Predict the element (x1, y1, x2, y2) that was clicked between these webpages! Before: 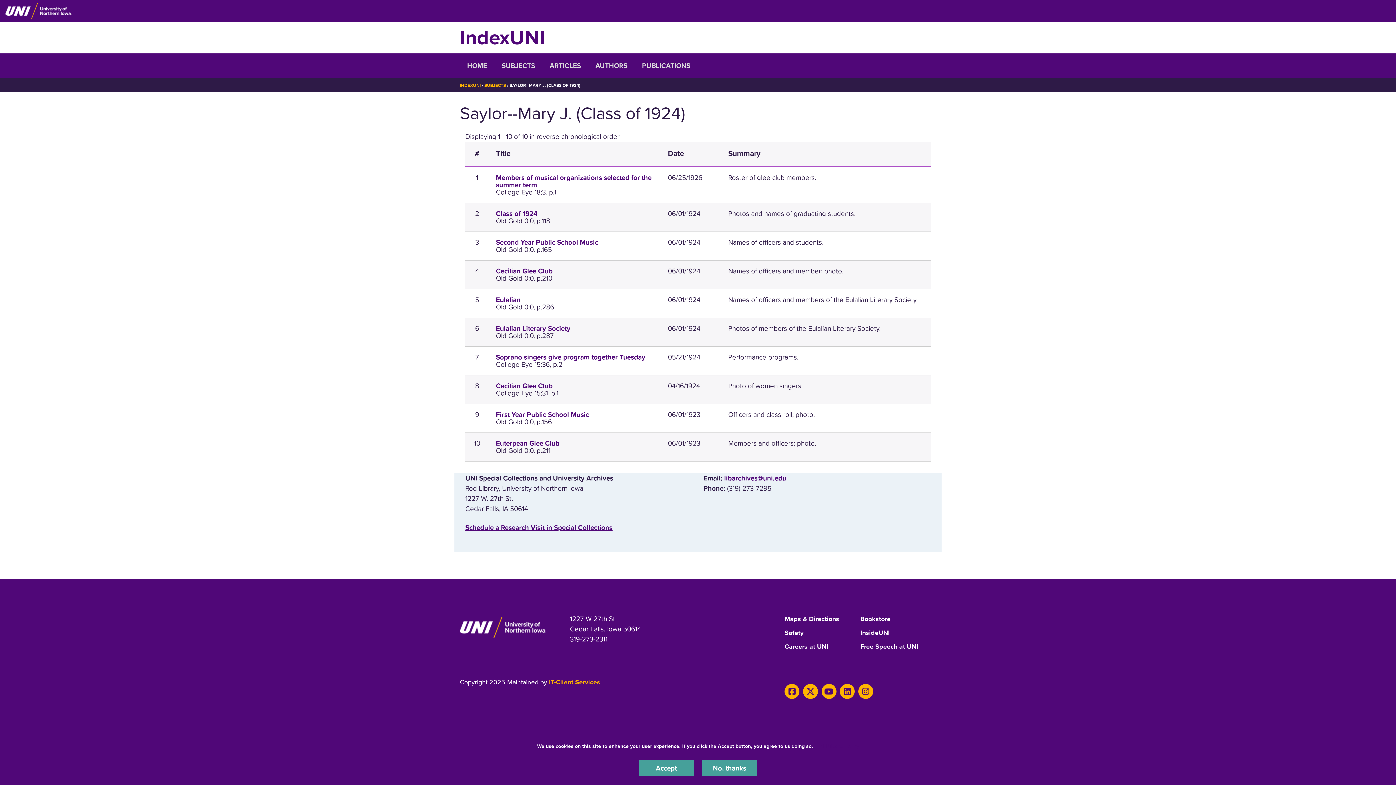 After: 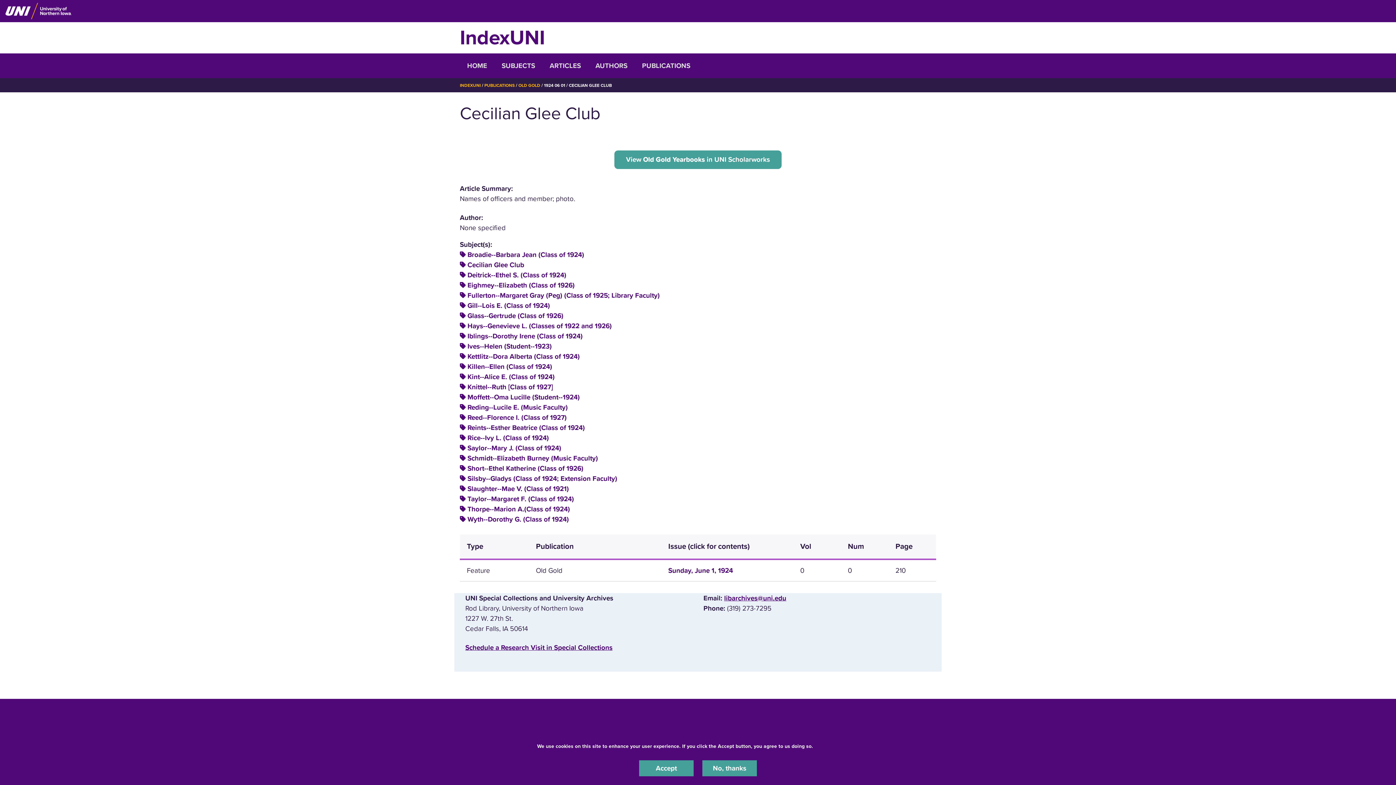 Action: bbox: (496, 267, 552, 275) label: Cecilian Glee Club